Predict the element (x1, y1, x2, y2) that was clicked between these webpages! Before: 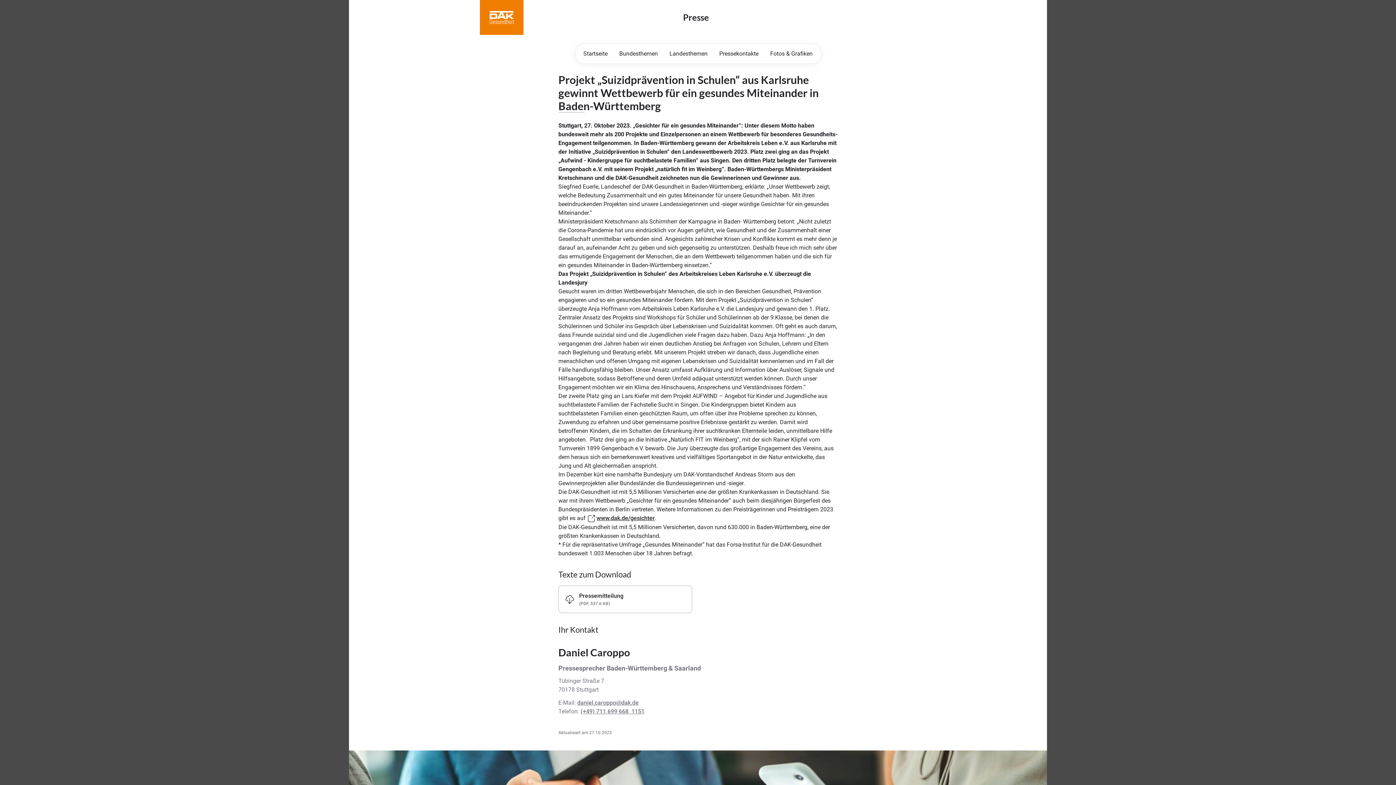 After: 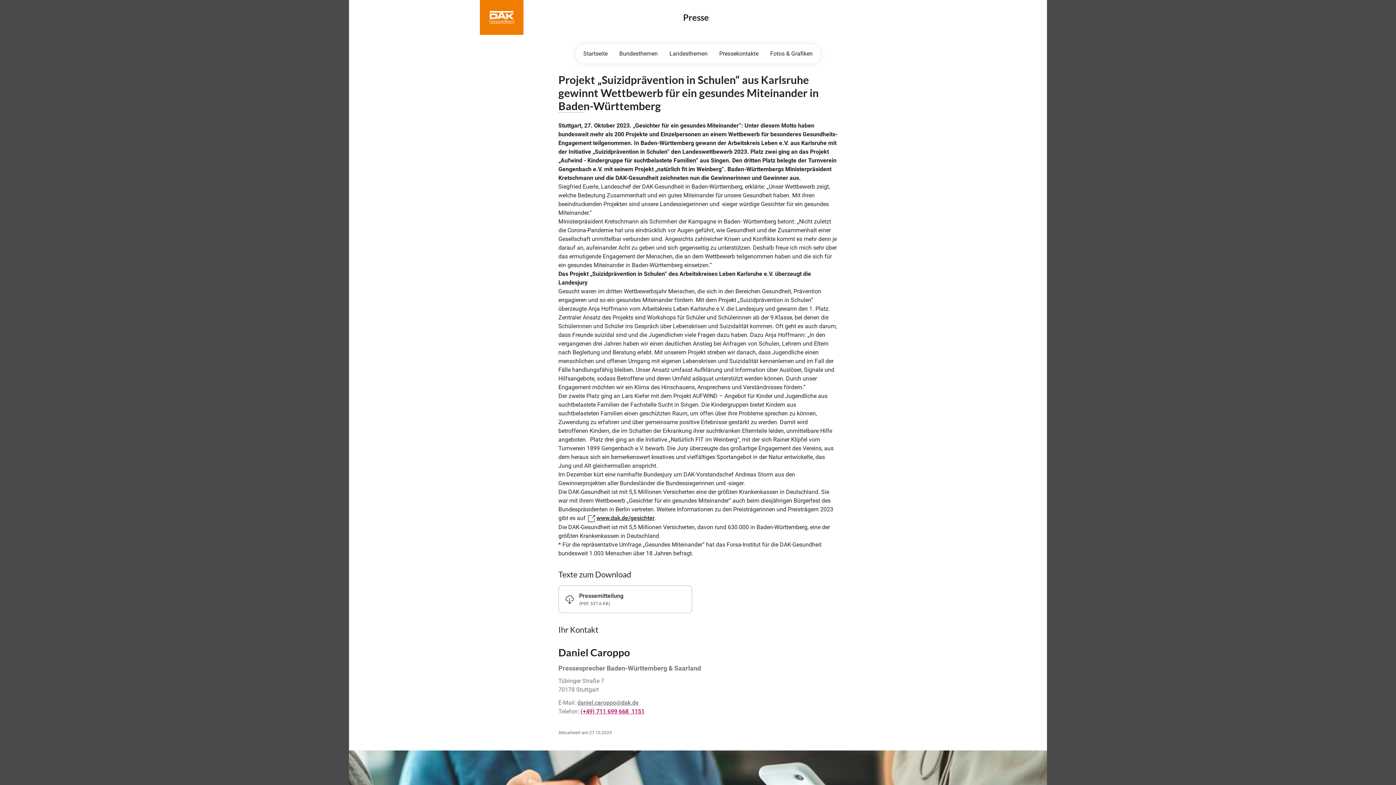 Action: label: (+49) 711 699 668  1151 bbox: (580, 708, 644, 715)